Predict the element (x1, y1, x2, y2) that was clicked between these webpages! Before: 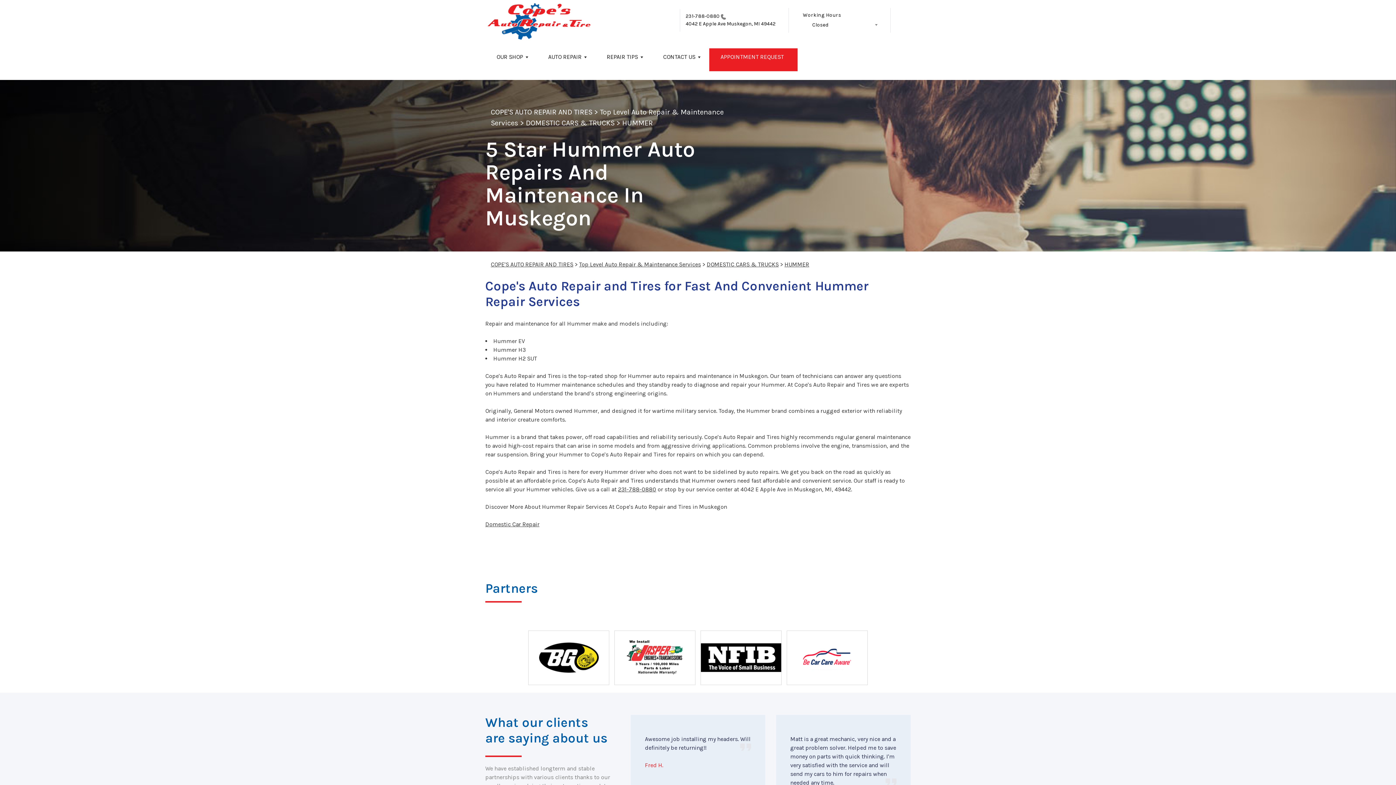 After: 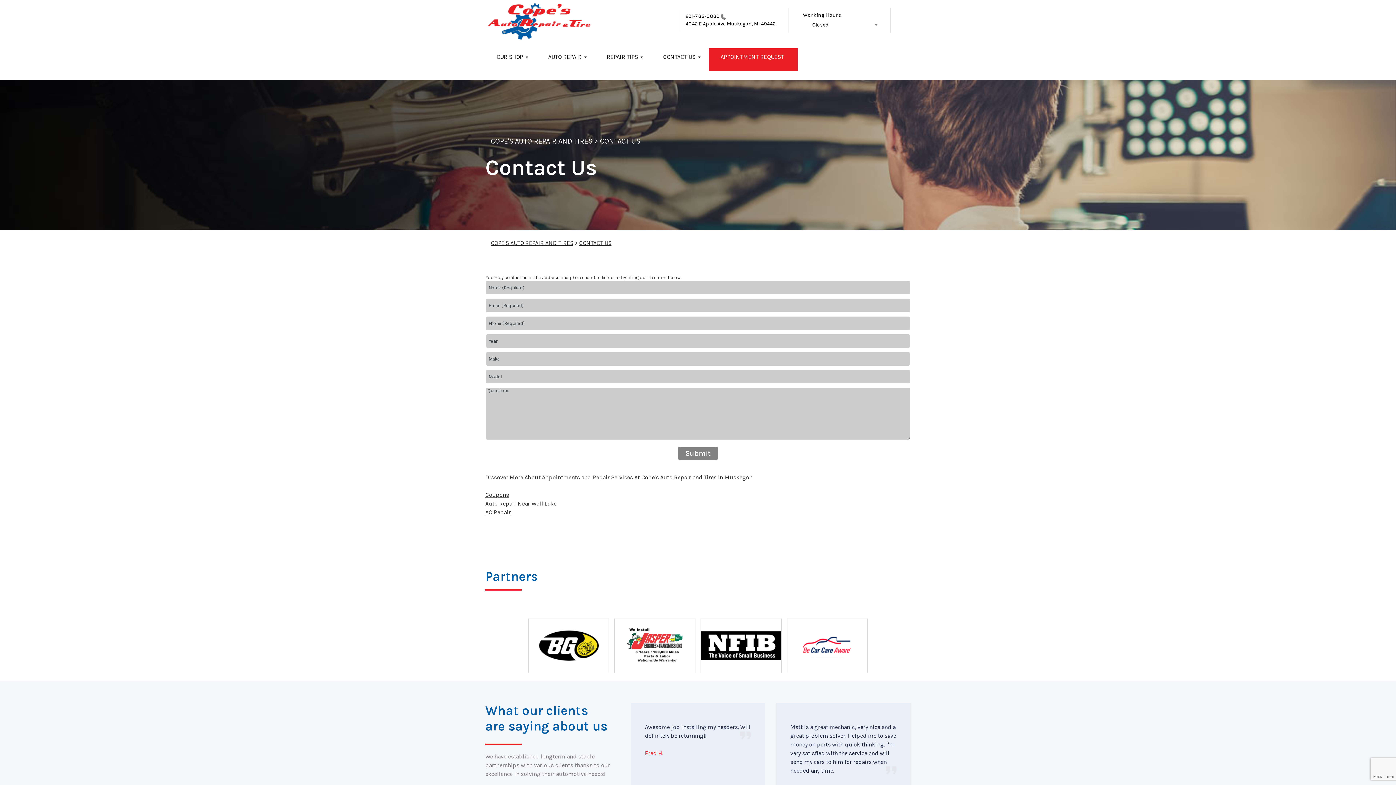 Action: bbox: (595, 48, 652, 71) label: REPAIR TIPS